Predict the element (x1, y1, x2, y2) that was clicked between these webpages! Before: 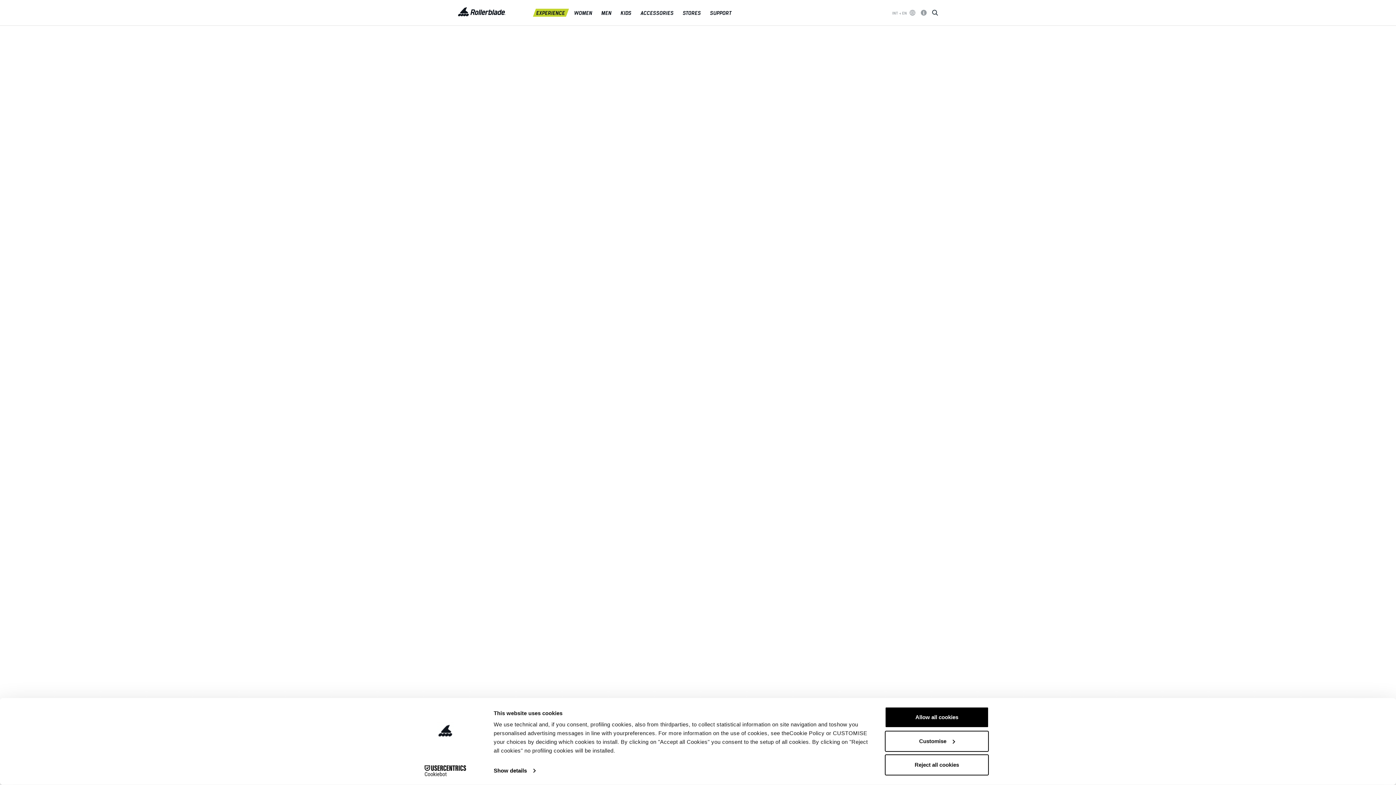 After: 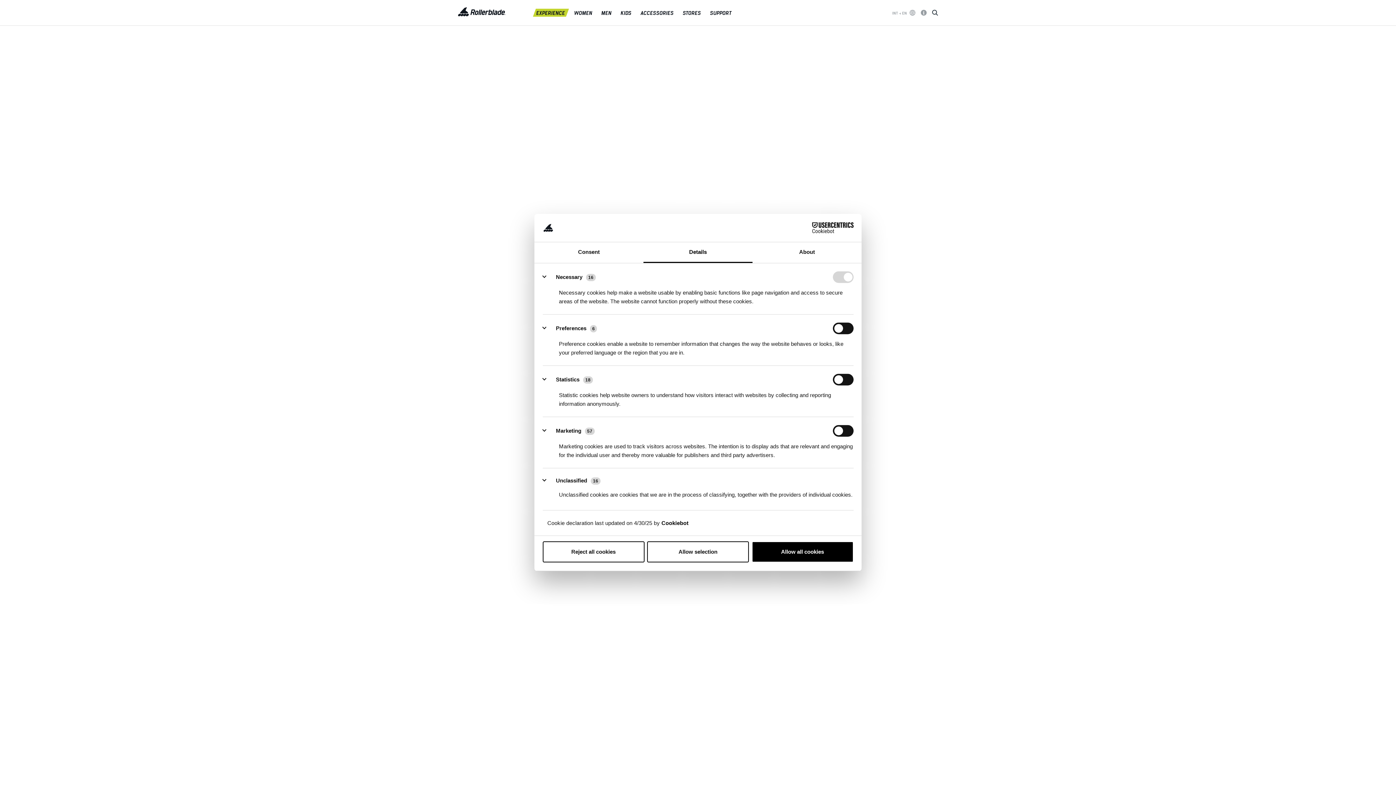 Action: label: Show details bbox: (493, 765, 535, 776)